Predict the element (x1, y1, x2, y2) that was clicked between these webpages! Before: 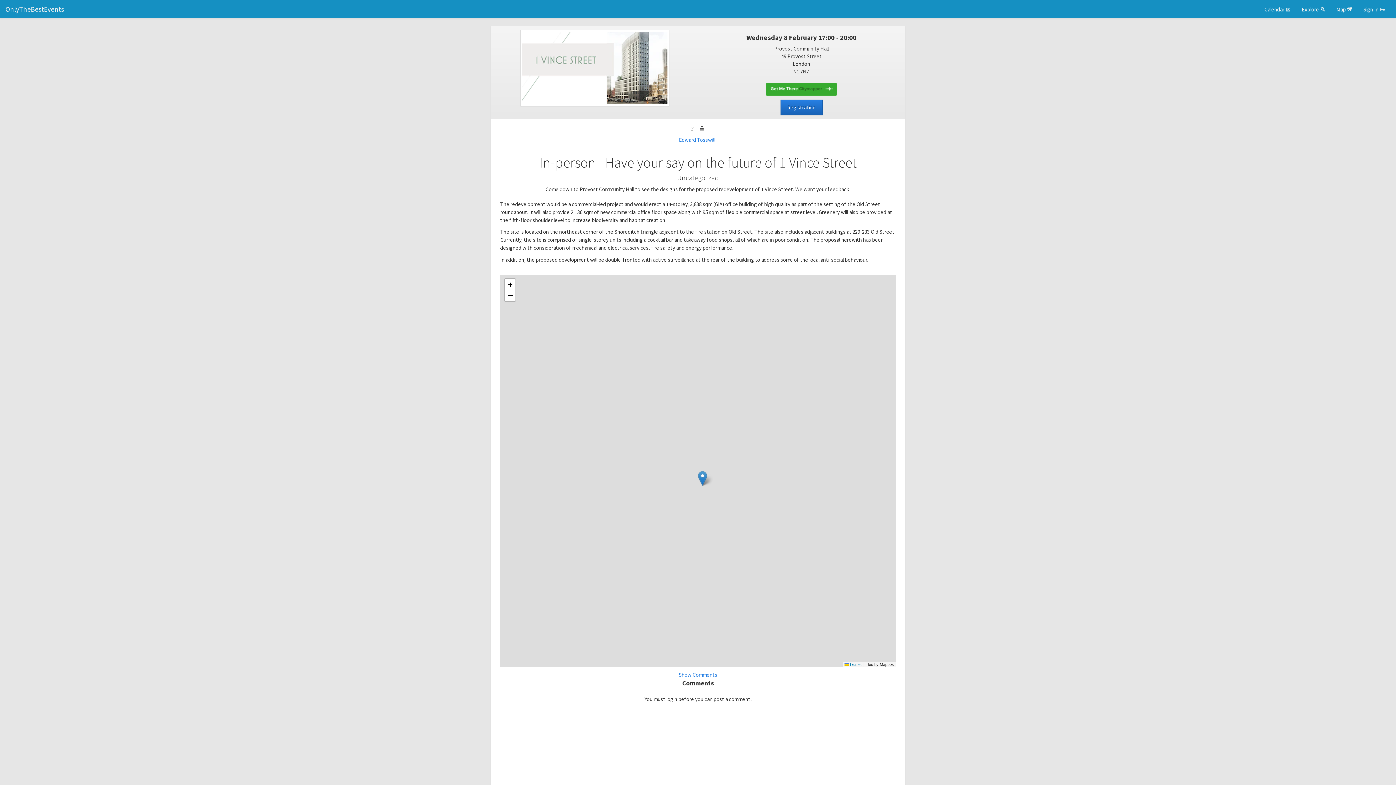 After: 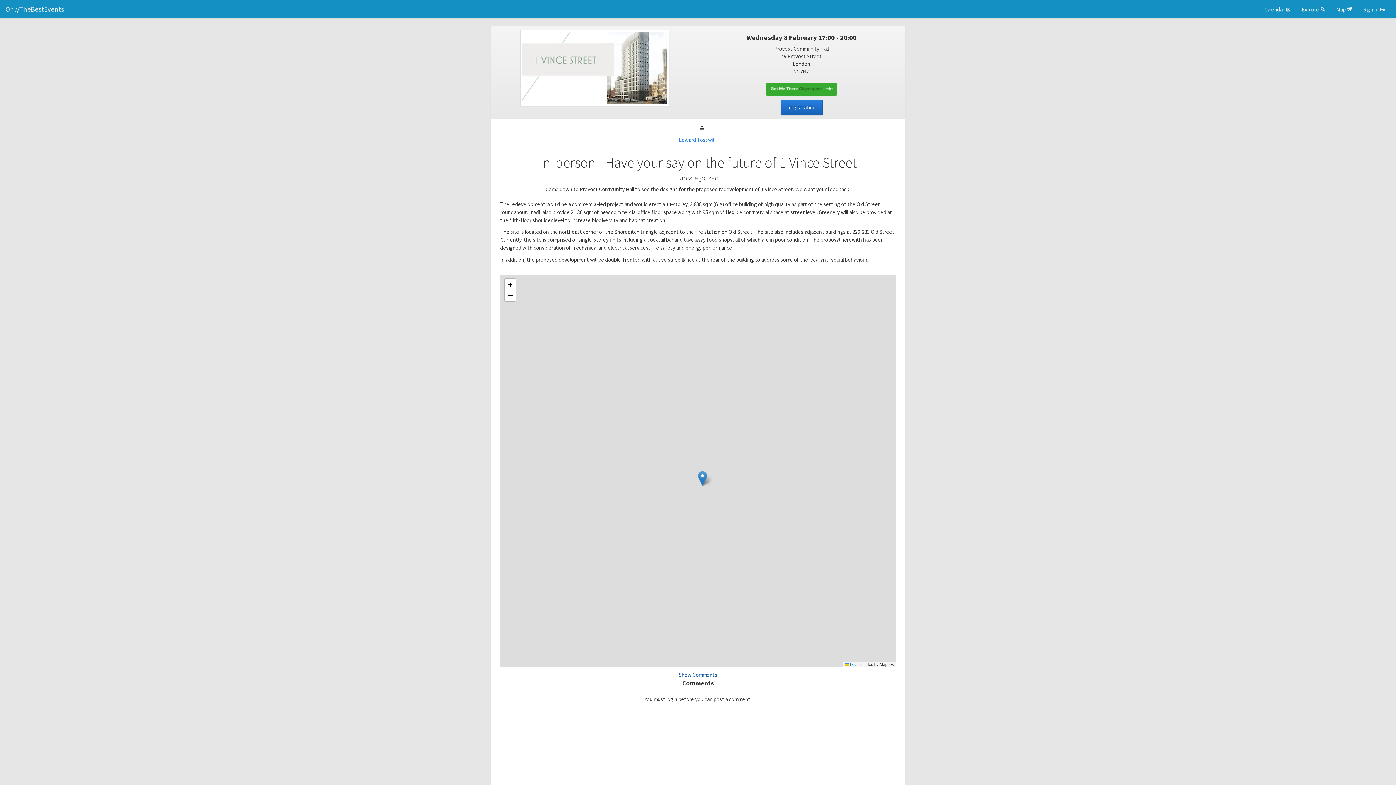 Action: bbox: (678, 671, 717, 678) label: Show Comments